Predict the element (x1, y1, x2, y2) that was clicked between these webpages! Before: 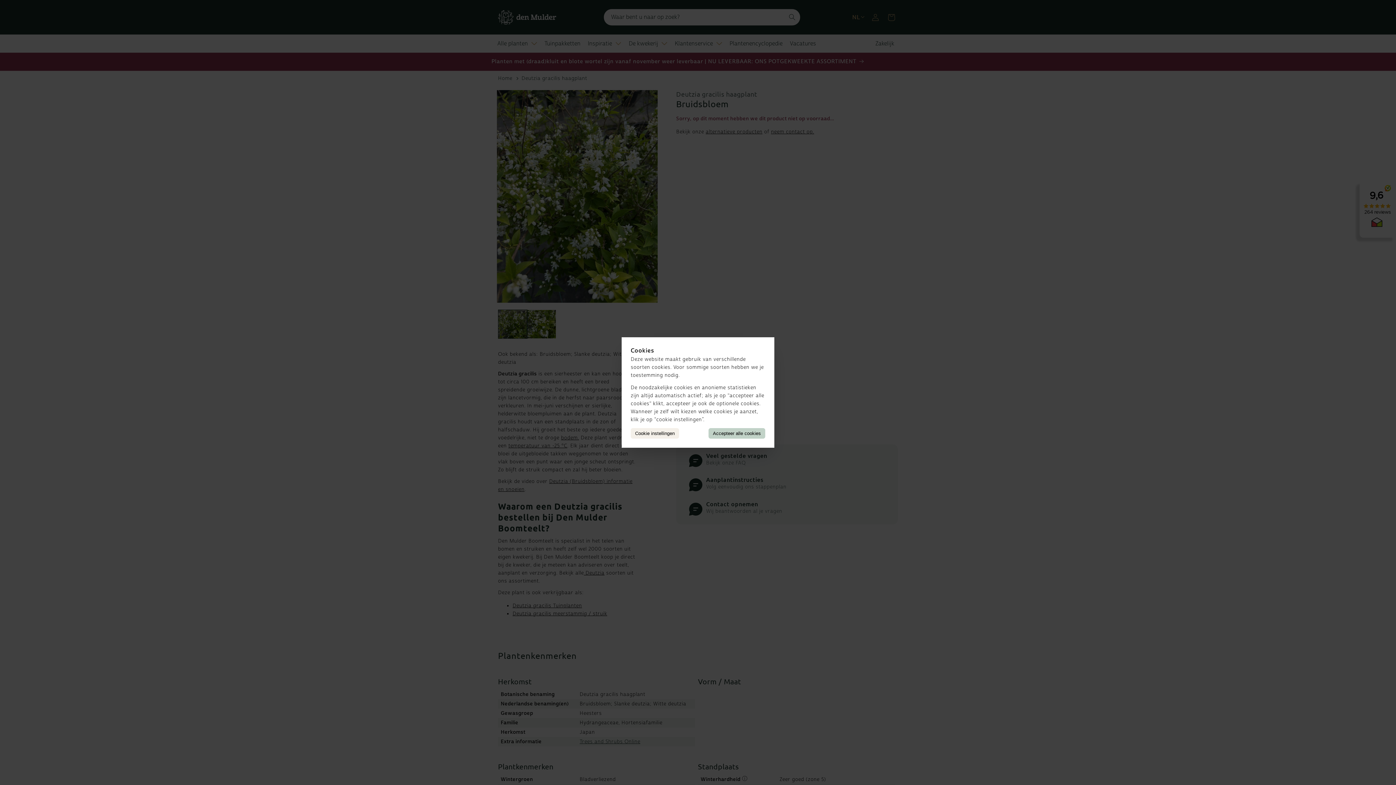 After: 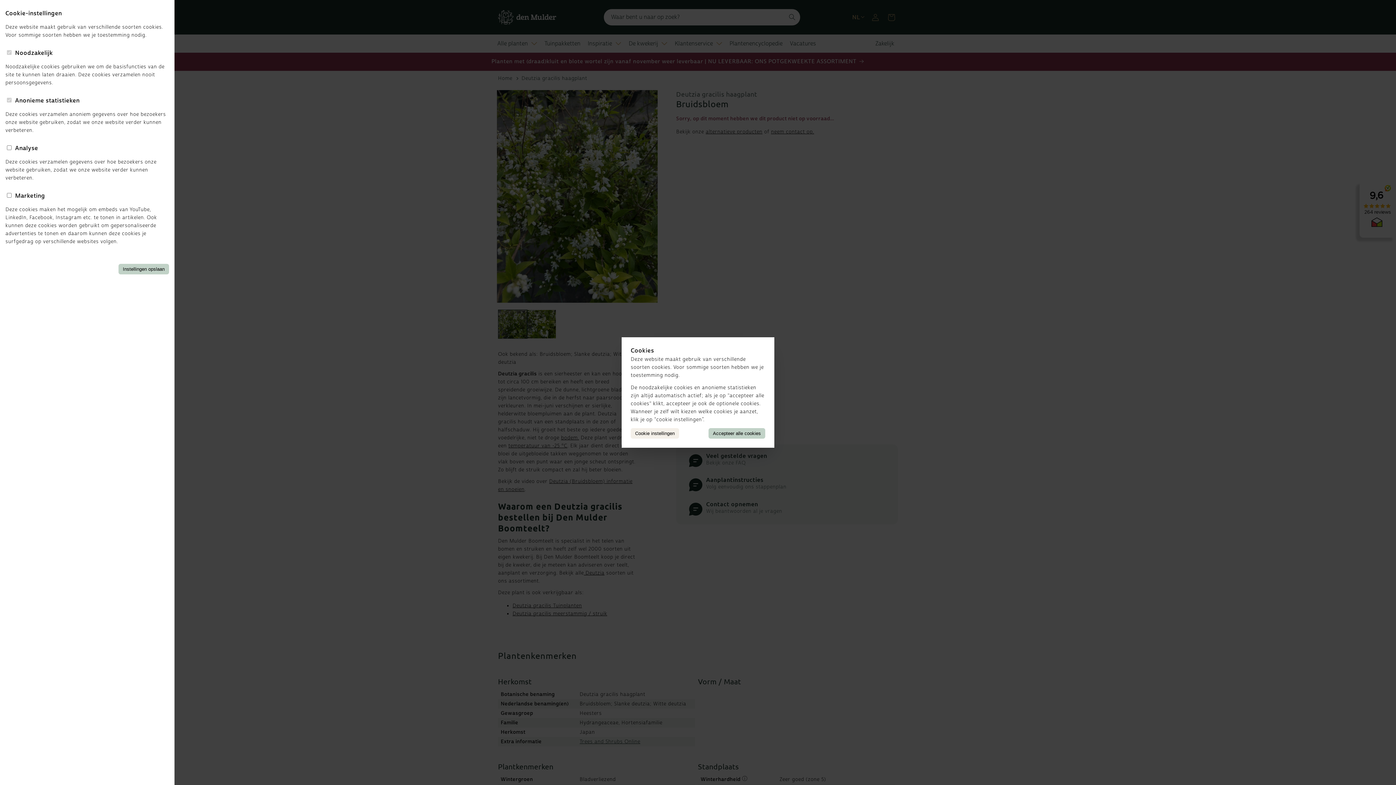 Action: label: Cookie instellingen bbox: (630, 428, 679, 438)